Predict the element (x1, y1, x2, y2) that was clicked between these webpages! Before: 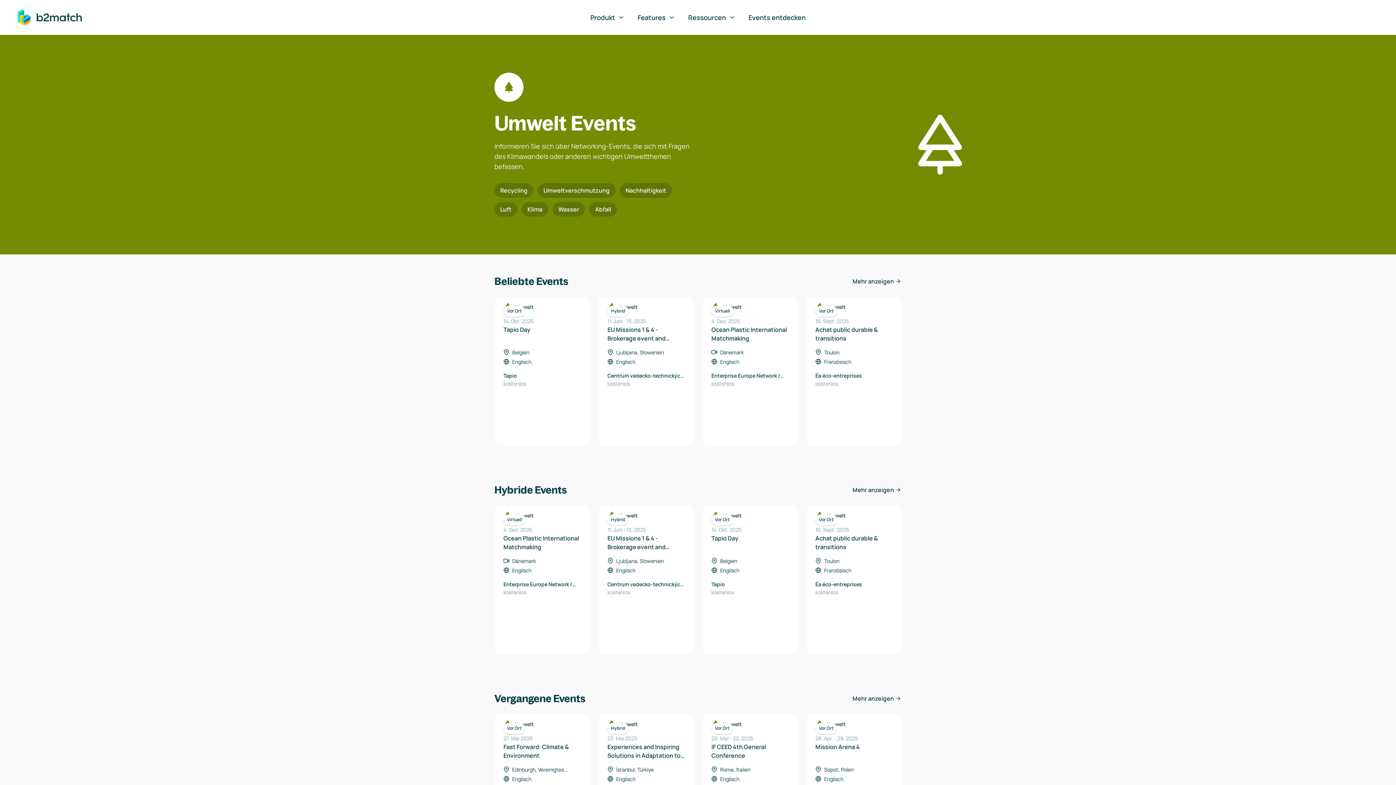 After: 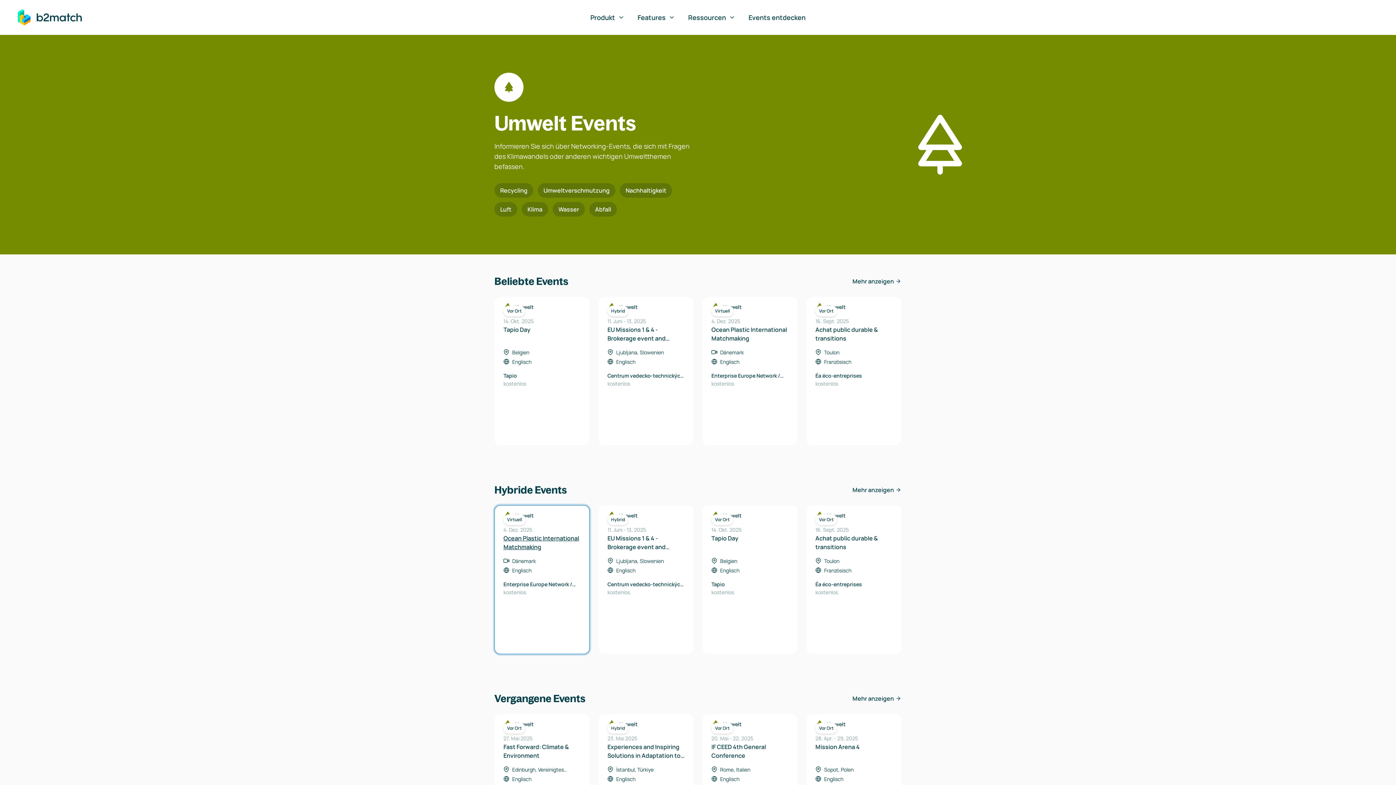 Action: bbox: (494, 505, 589, 654) label: Virtuell

Umwelt

4. Dez. 2025

Ocean Plastic International Matchmaking

Dänemark

Englisch

Enterprise Europe Network / North Denmark EU Office

kostenlos